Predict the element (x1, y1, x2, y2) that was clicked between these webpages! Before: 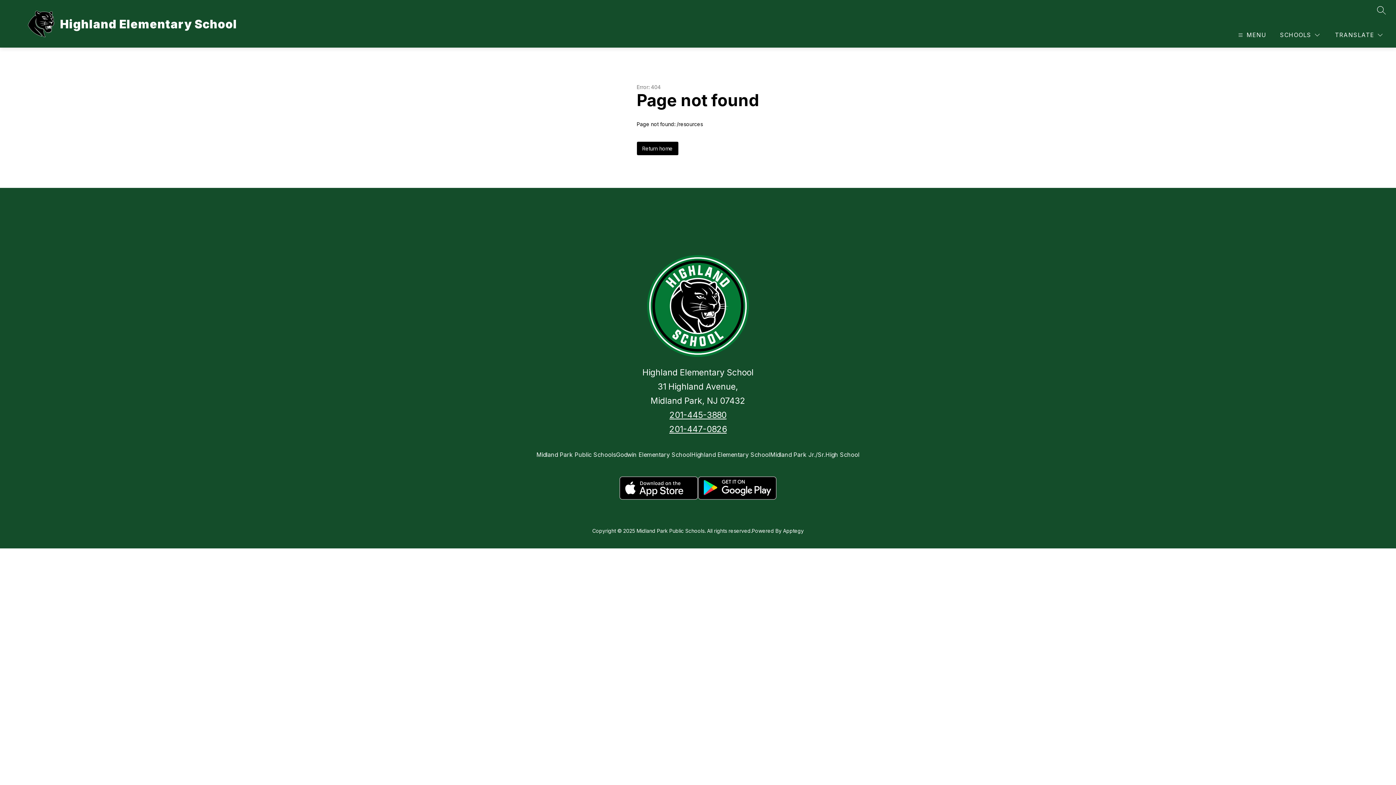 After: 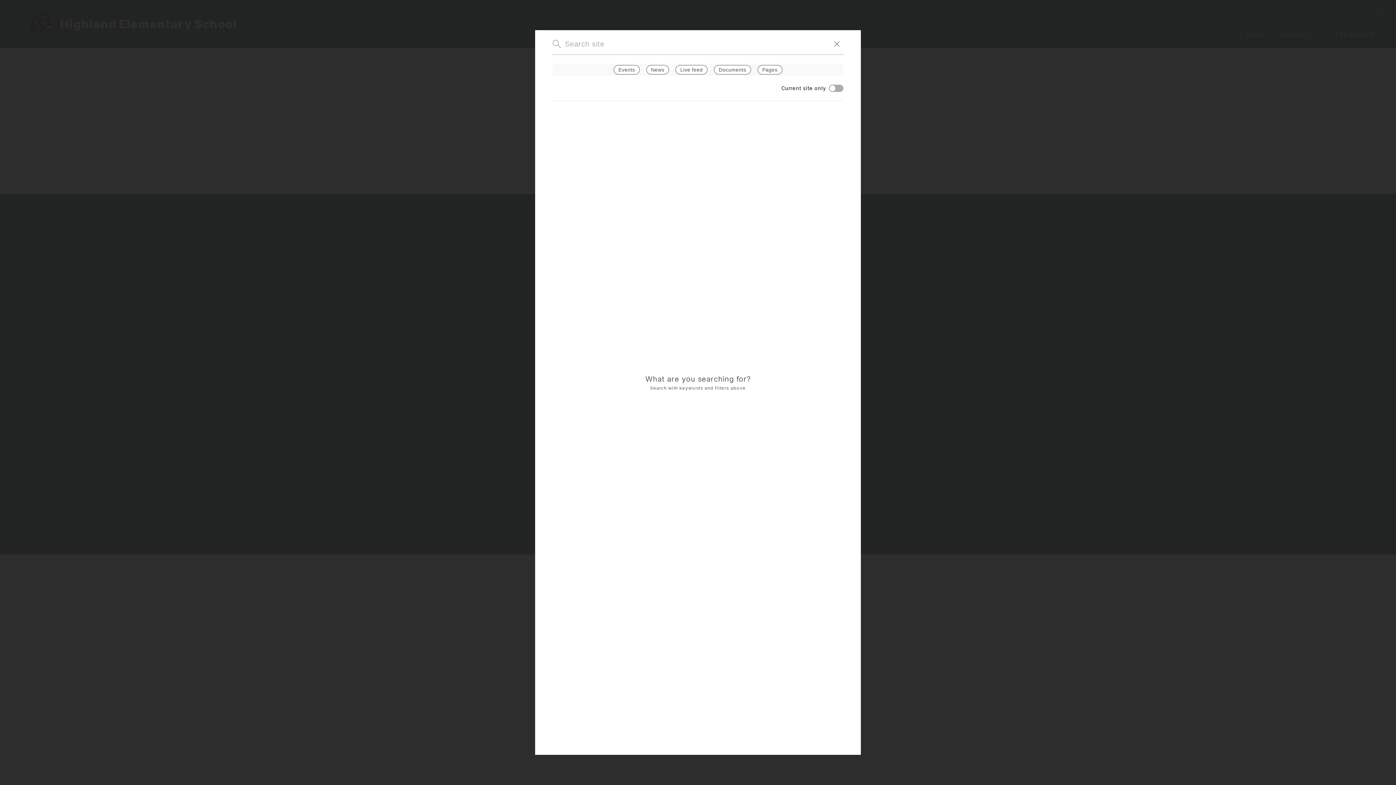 Action: bbox: (1377, 5, 1386, 14) label: SEARCH SITE